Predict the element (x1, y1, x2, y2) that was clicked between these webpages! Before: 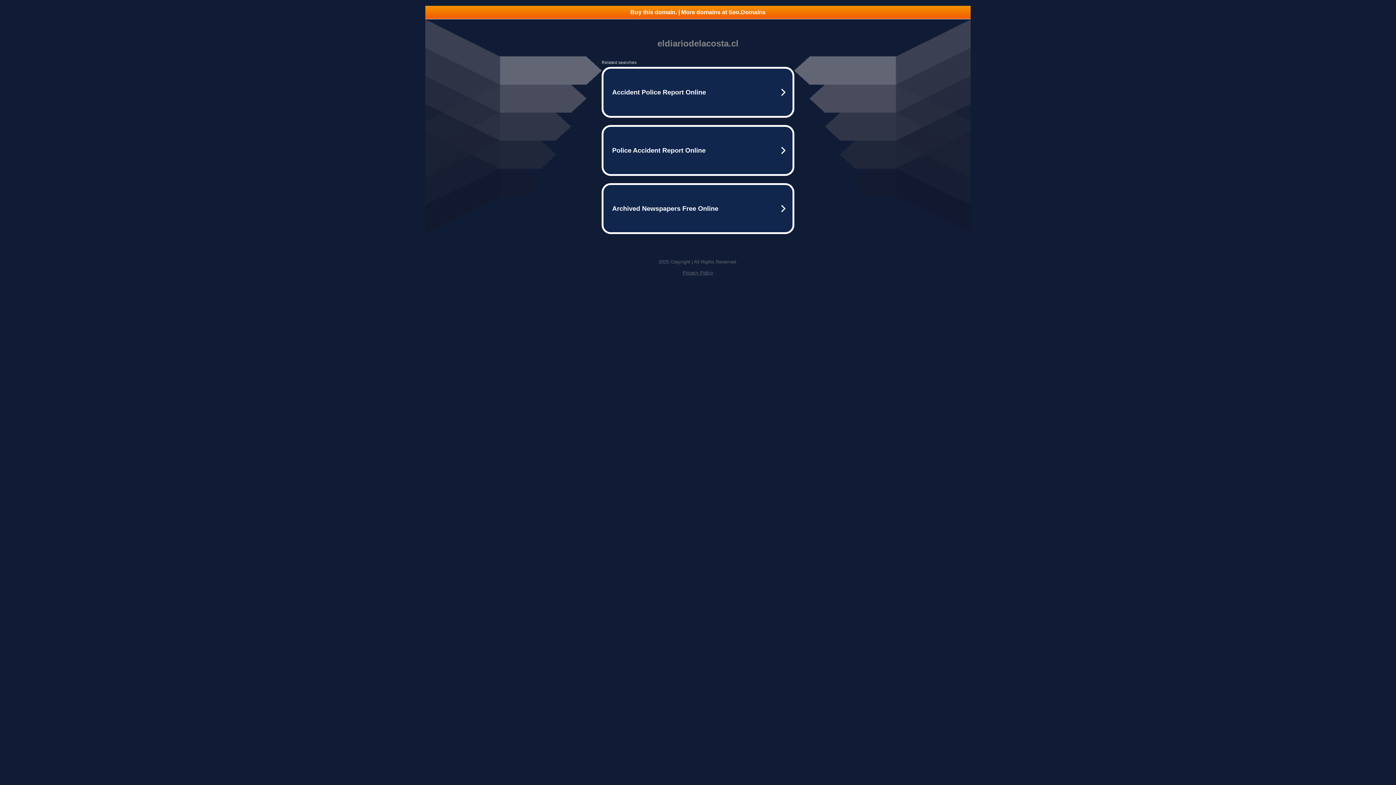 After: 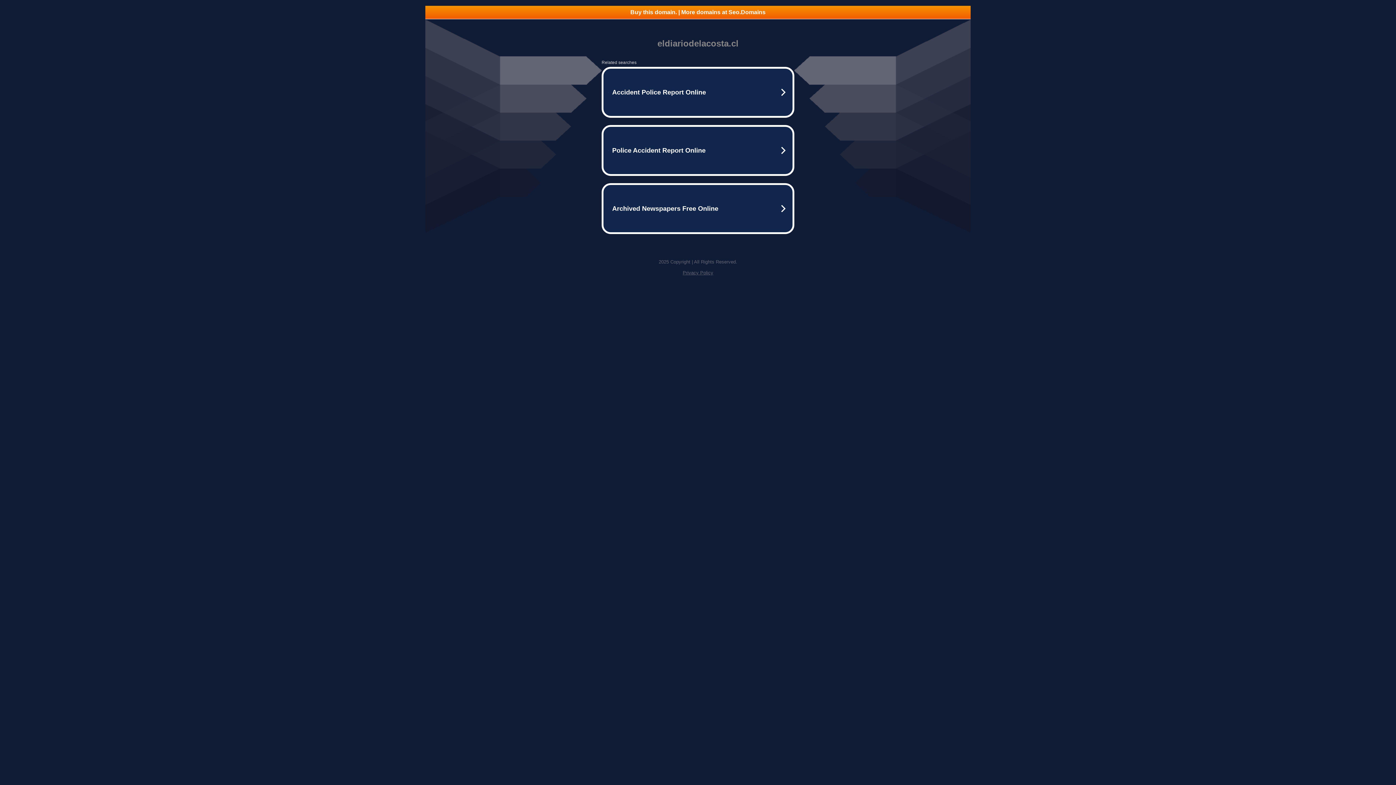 Action: label: Privacy Policy bbox: (682, 270, 713, 275)